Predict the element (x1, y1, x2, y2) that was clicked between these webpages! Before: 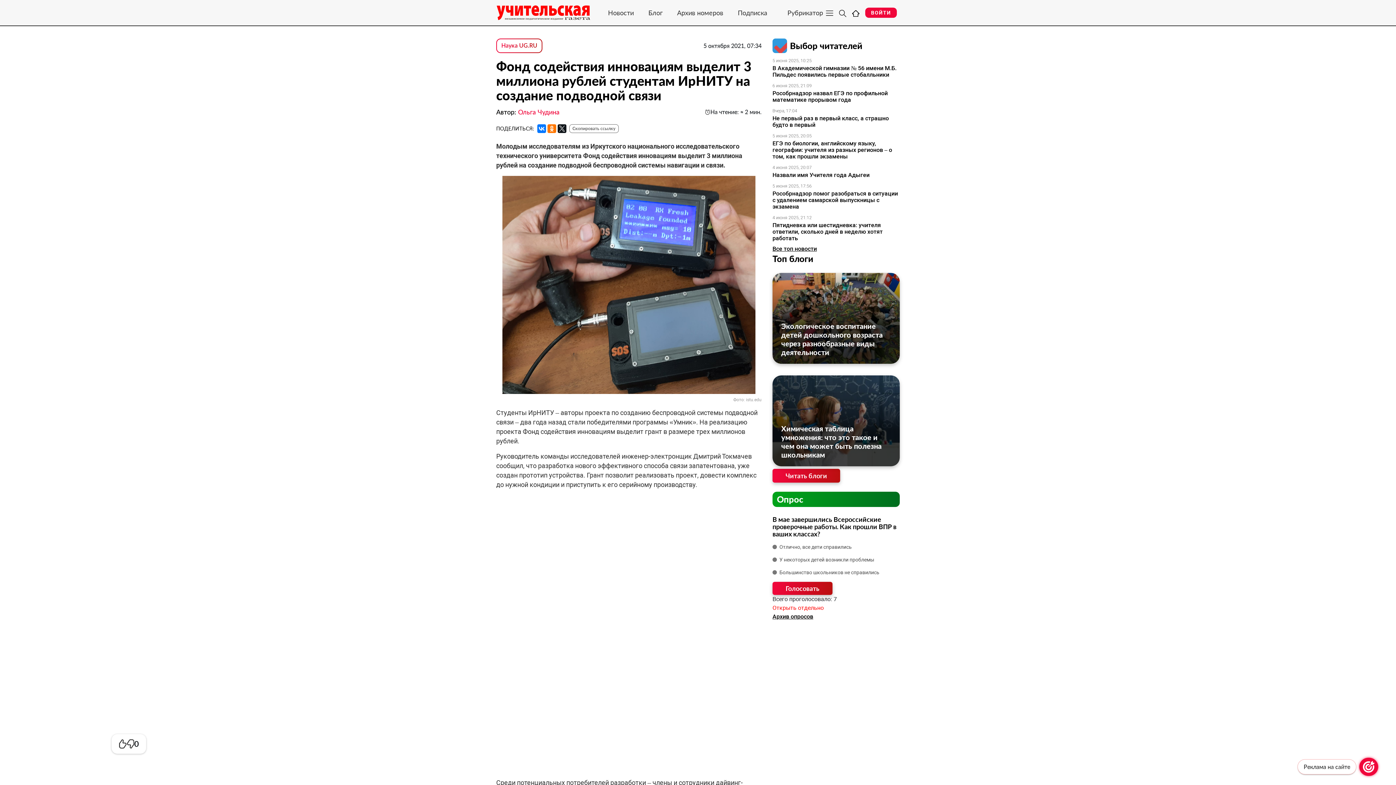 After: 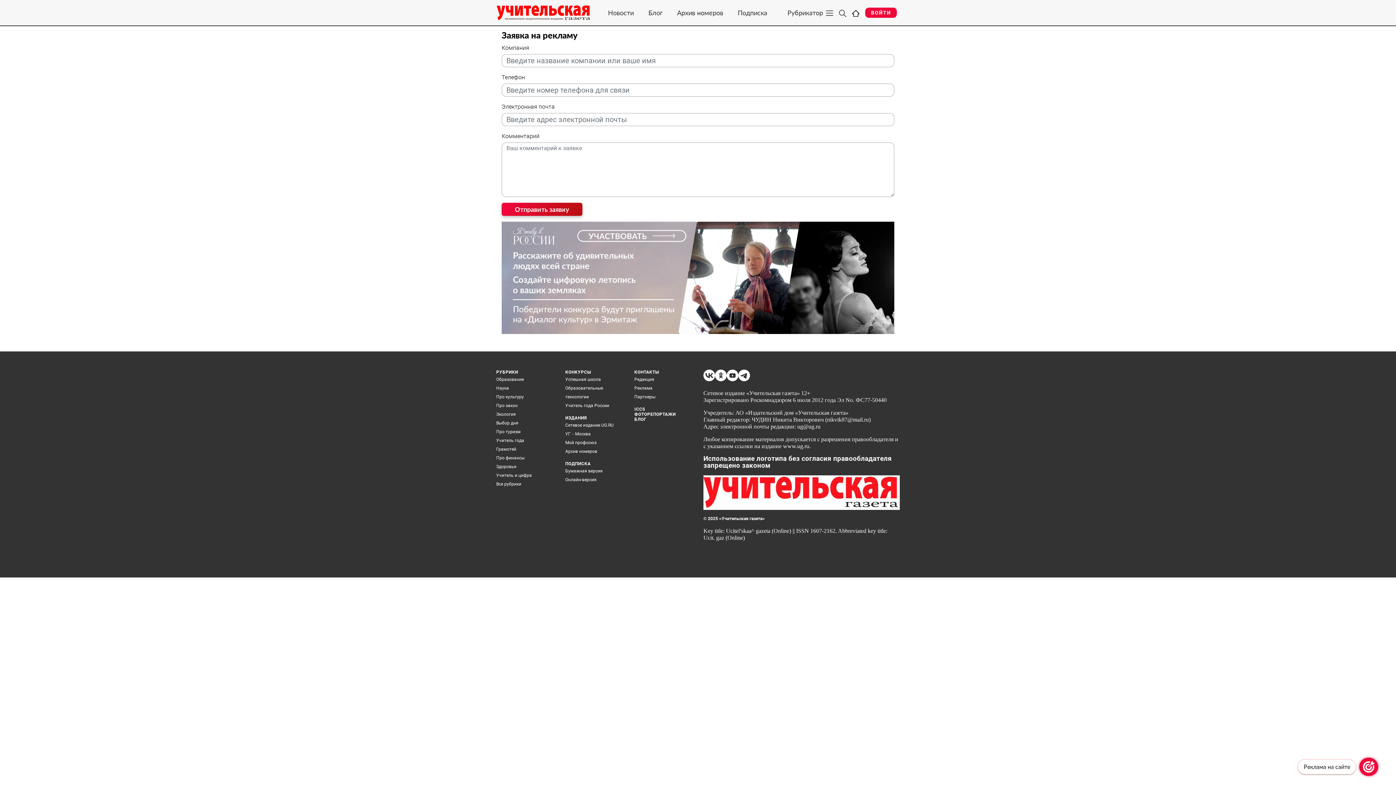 Action: label: Реклама на сайте bbox: (1359, 758, 1378, 776)